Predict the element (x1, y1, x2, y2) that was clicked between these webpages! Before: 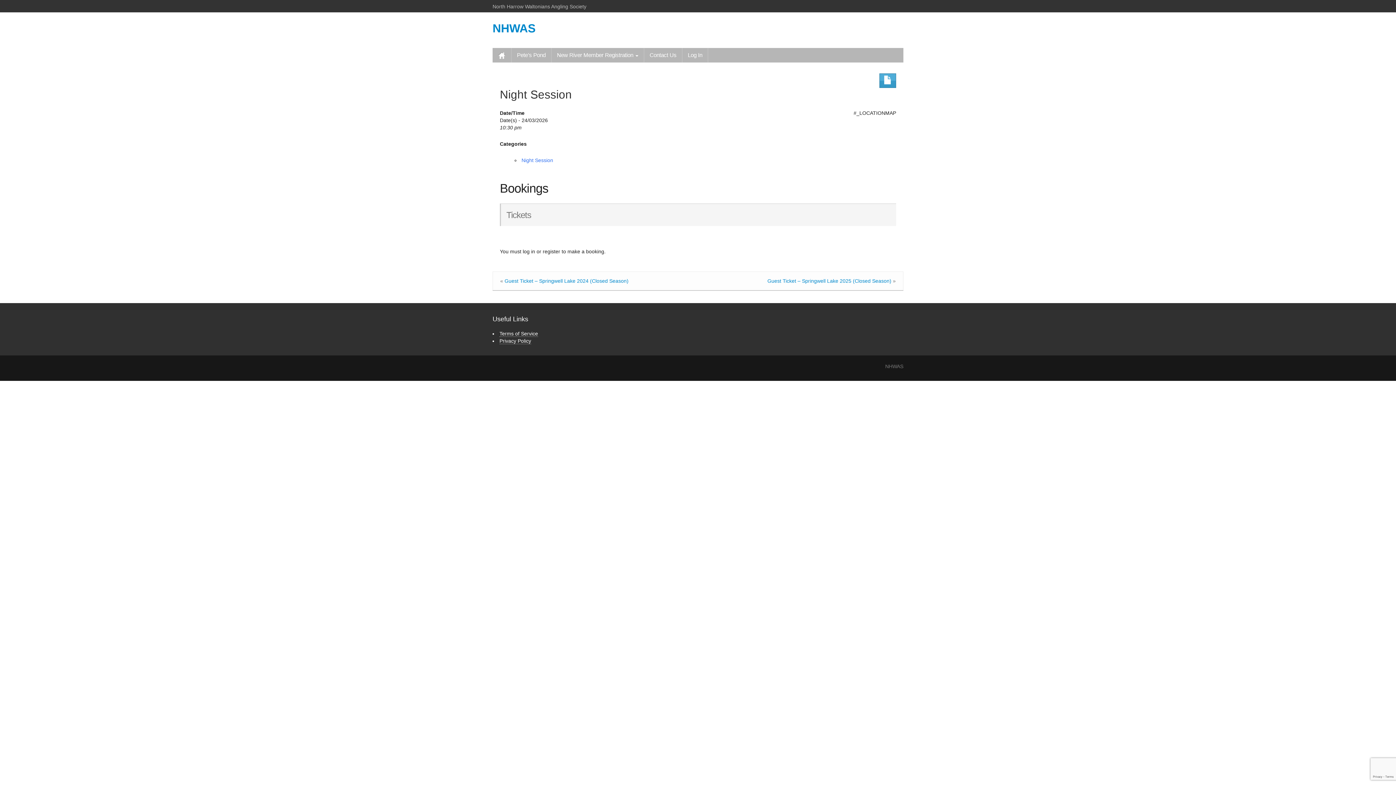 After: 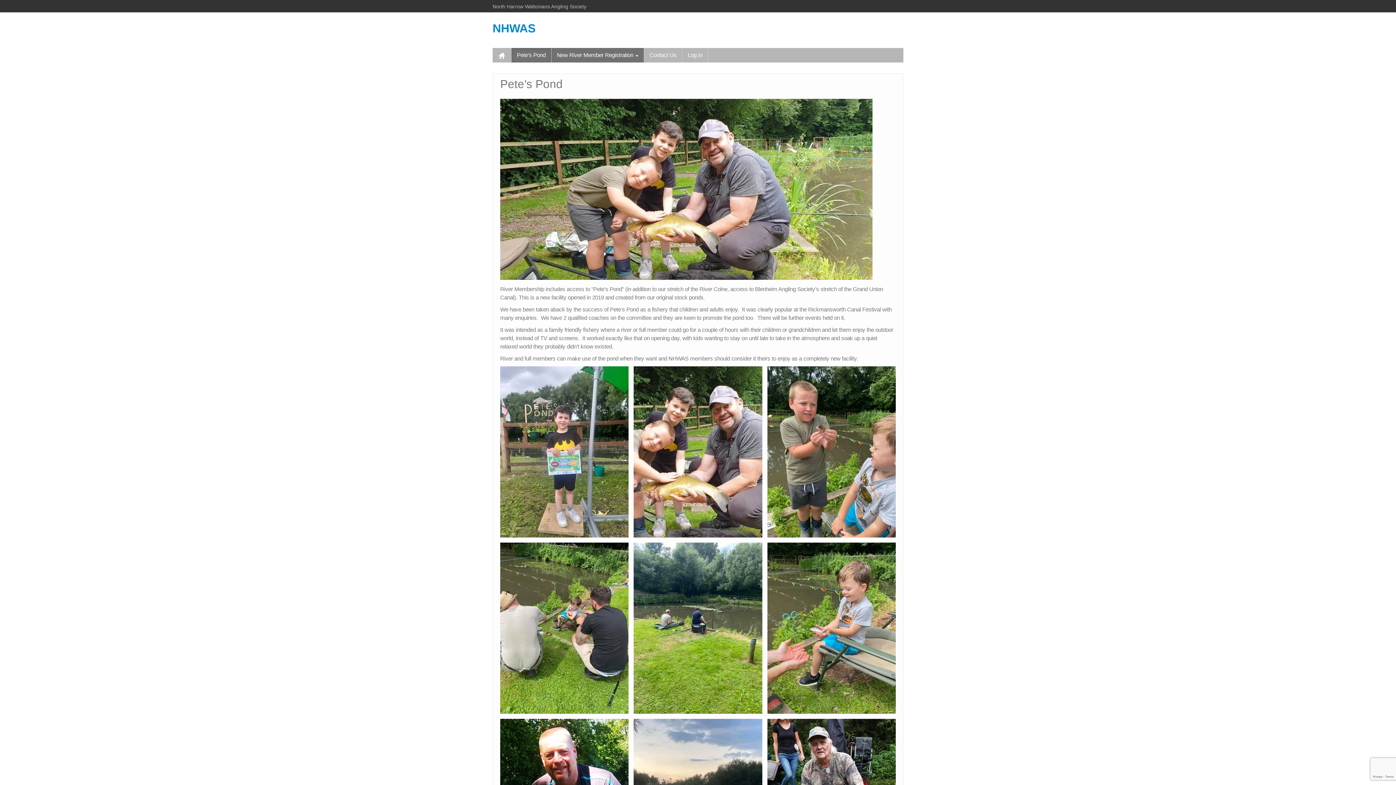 Action: bbox: (511, 48, 551, 62) label: Pete’s Pond